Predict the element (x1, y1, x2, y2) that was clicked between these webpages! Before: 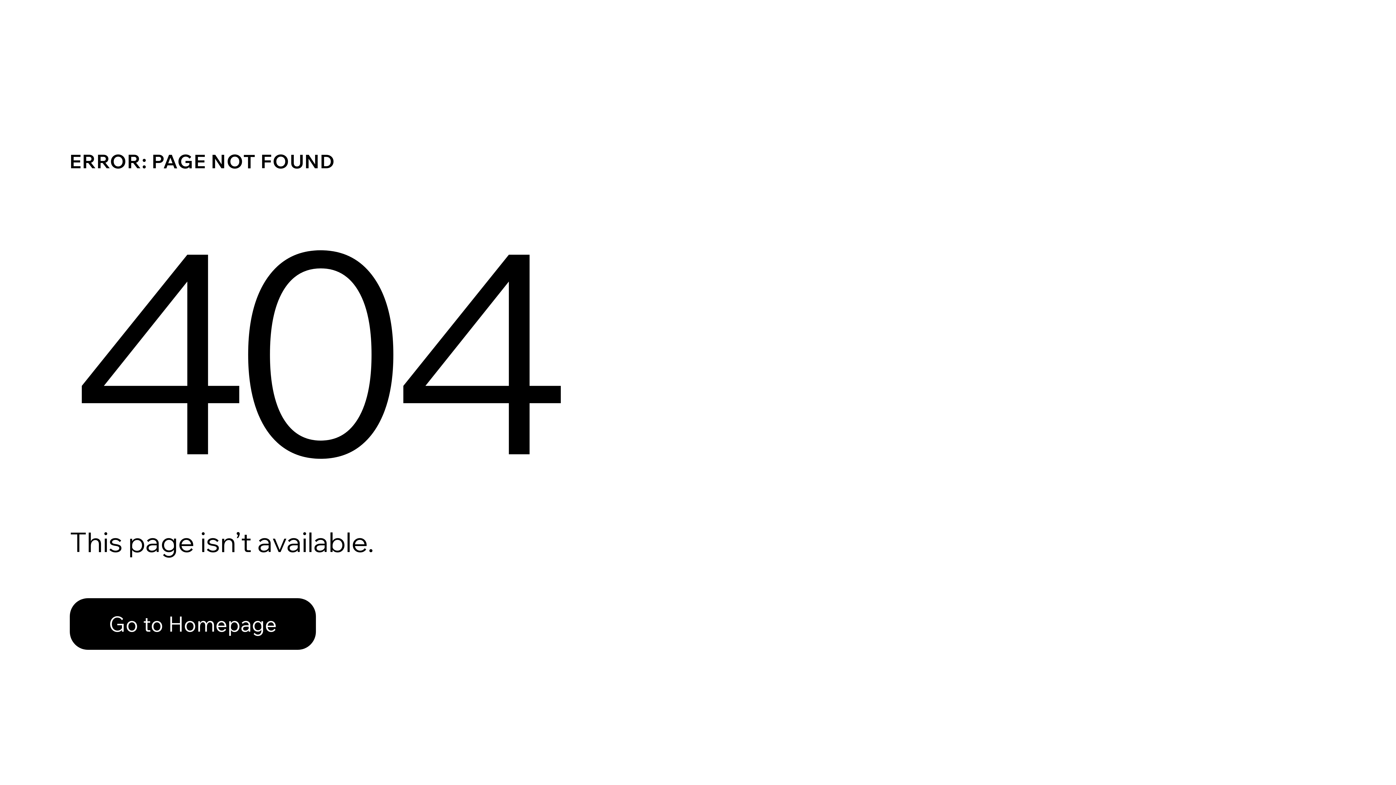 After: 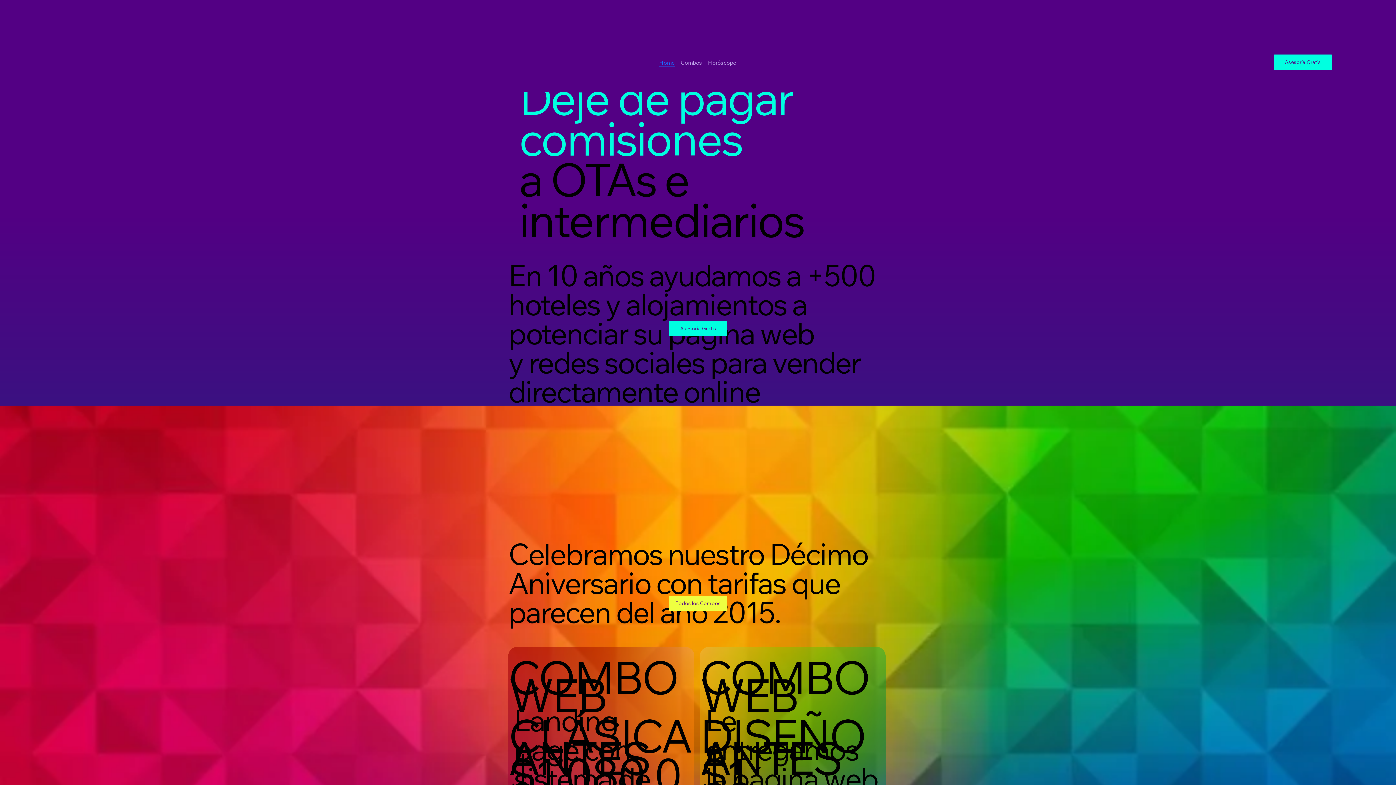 Action: bbox: (69, 582, 768, 659) label: Go to Homepage